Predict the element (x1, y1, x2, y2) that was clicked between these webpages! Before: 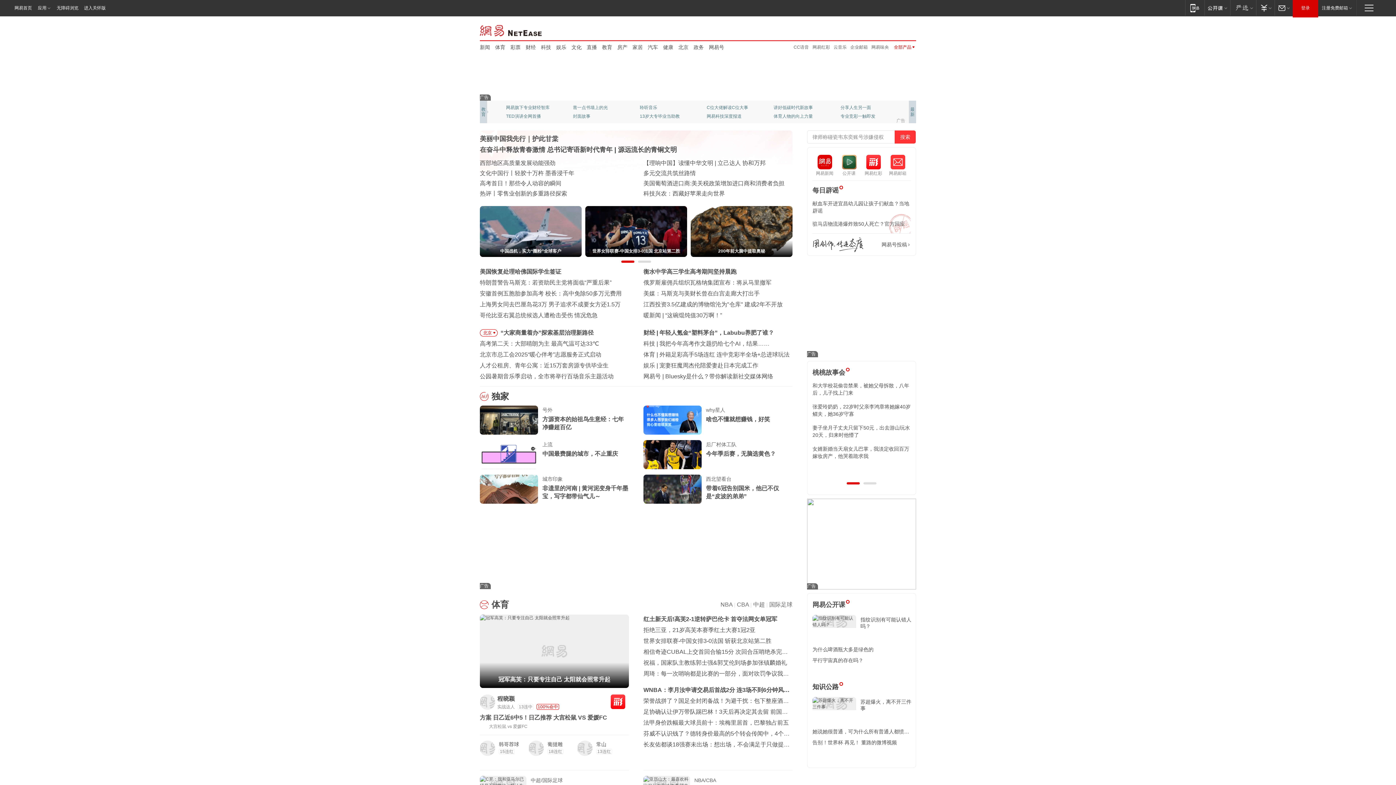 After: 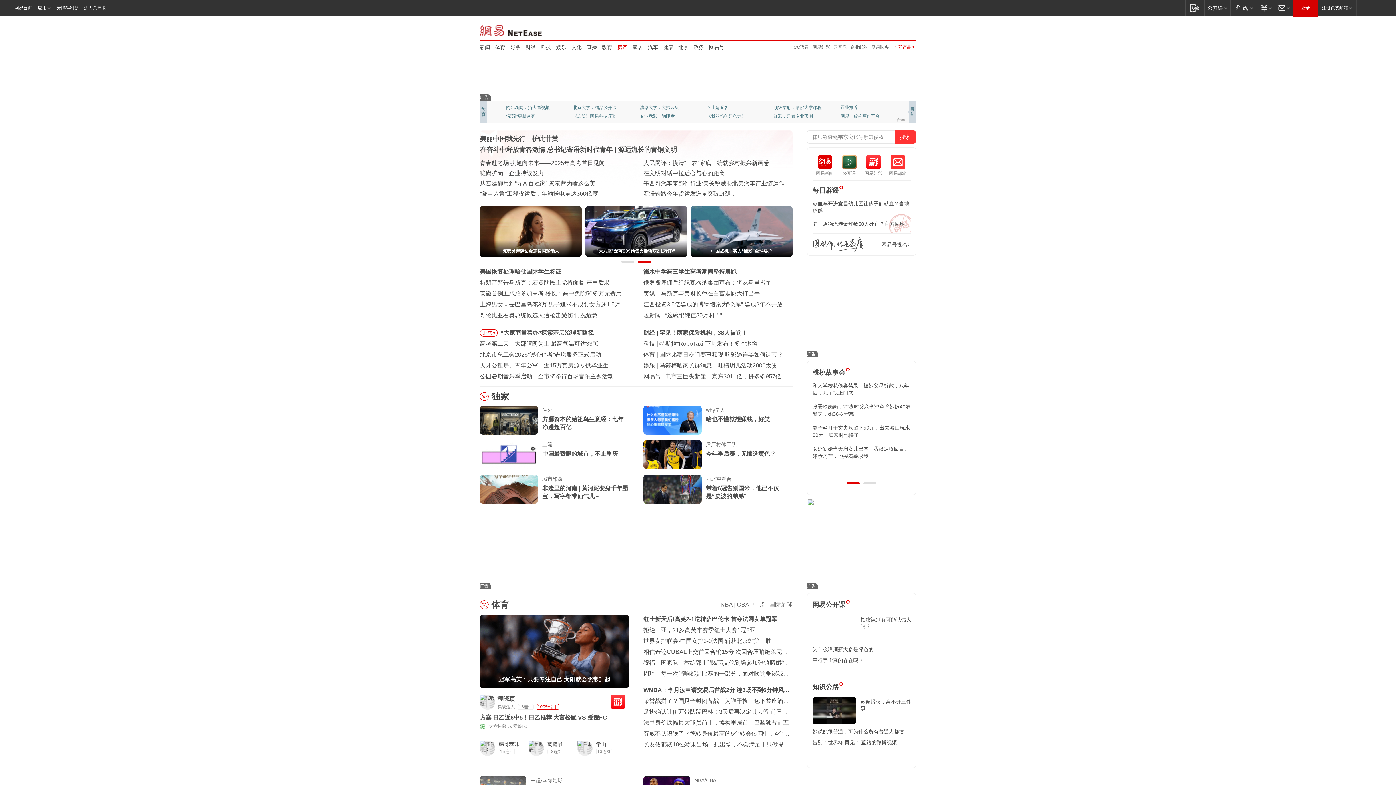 Action: label: 房产 bbox: (617, 43, 627, 50)